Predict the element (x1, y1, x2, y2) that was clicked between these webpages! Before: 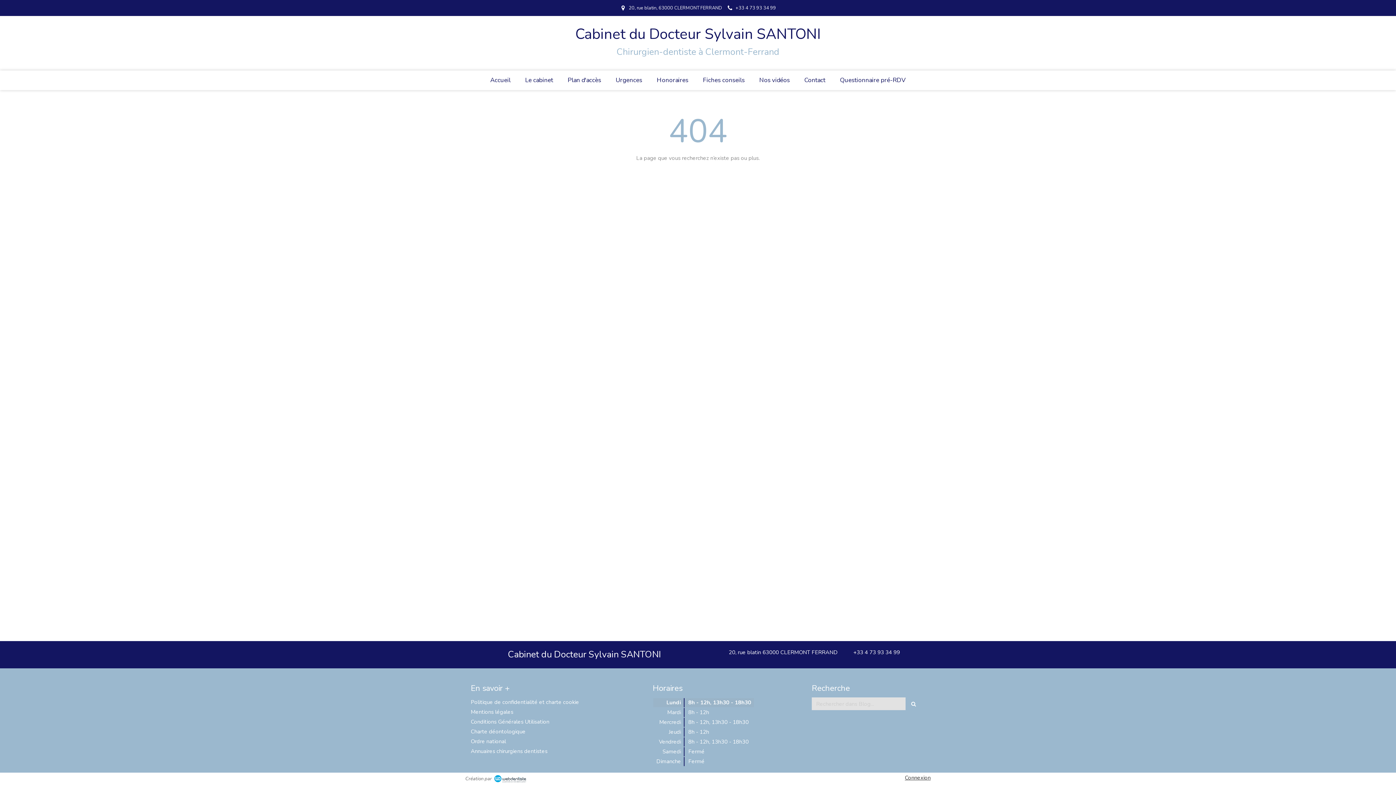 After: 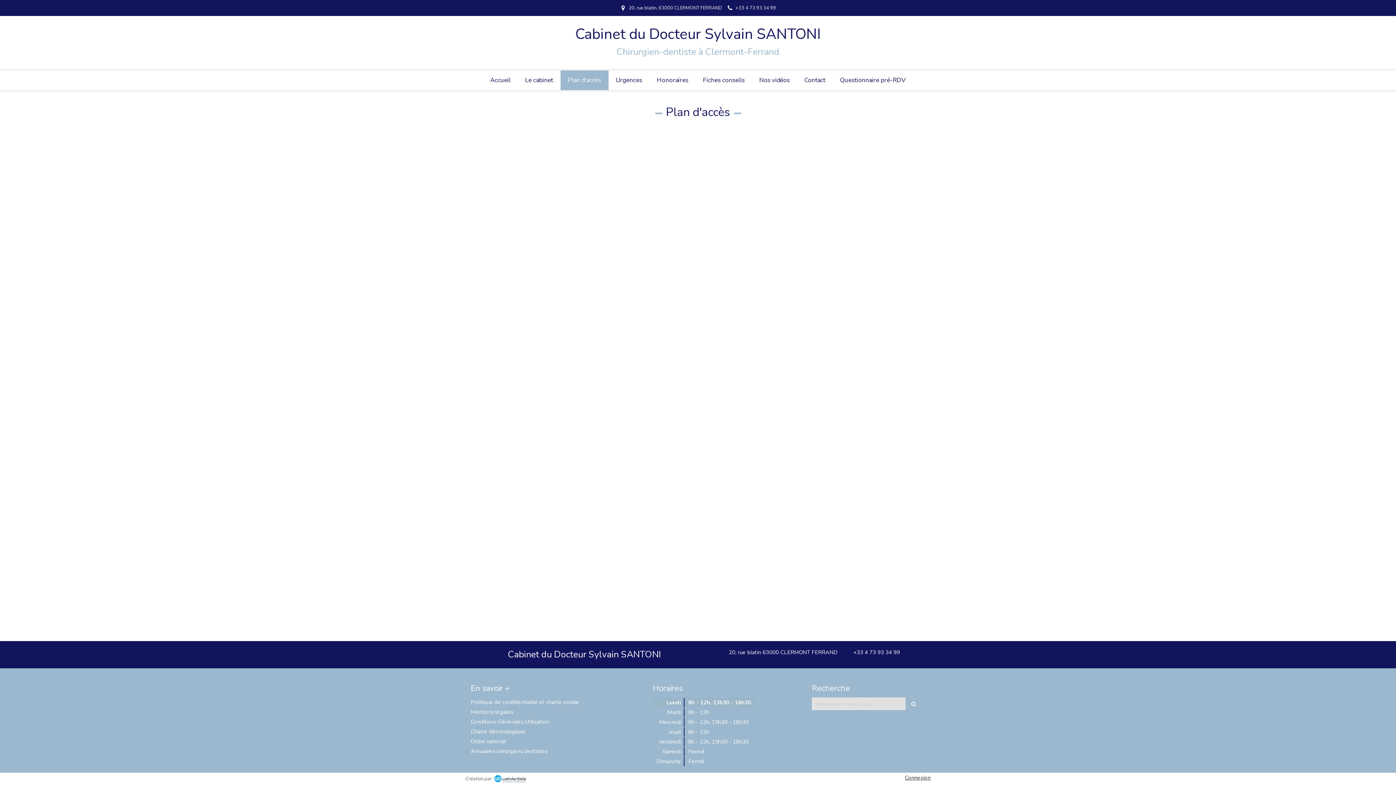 Action: bbox: (560, 70, 608, 90) label: Plan d'accès